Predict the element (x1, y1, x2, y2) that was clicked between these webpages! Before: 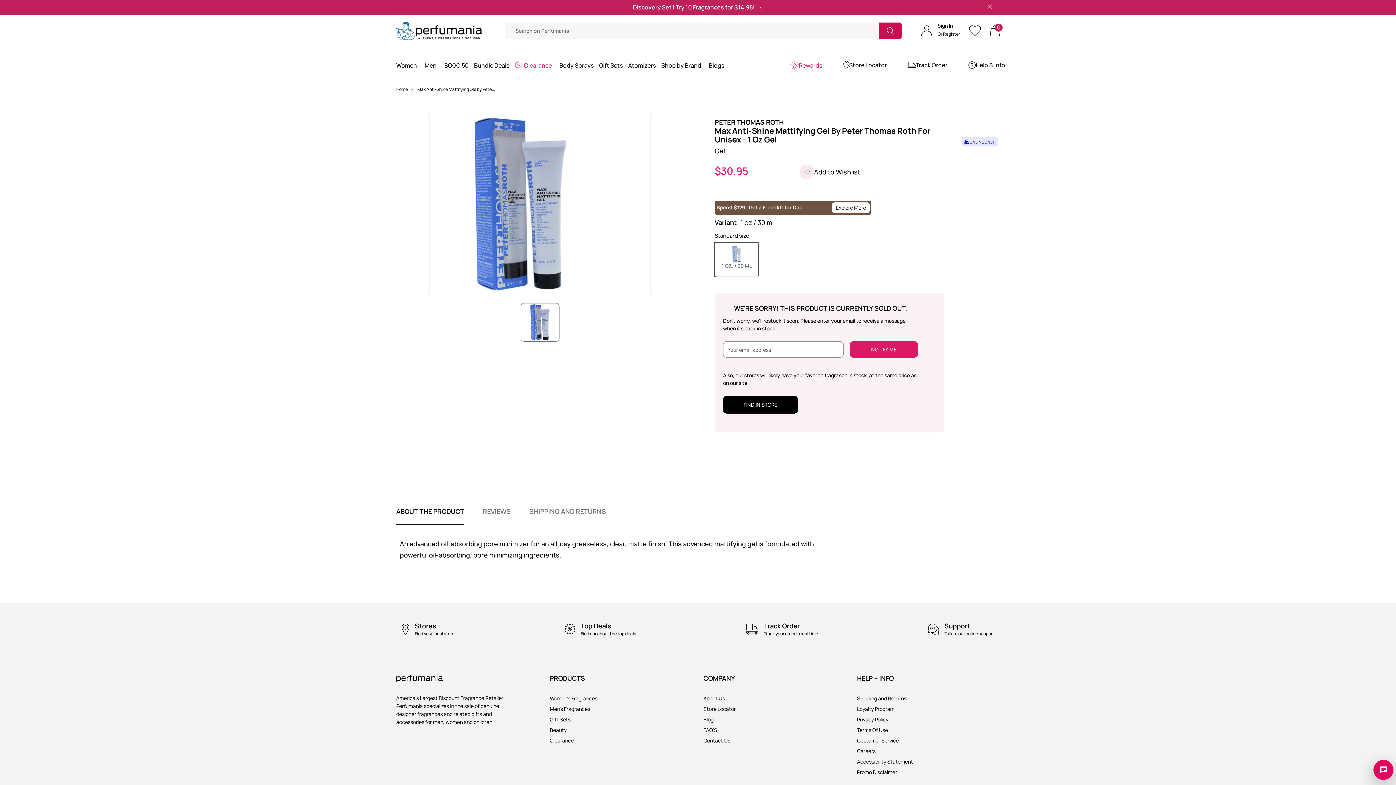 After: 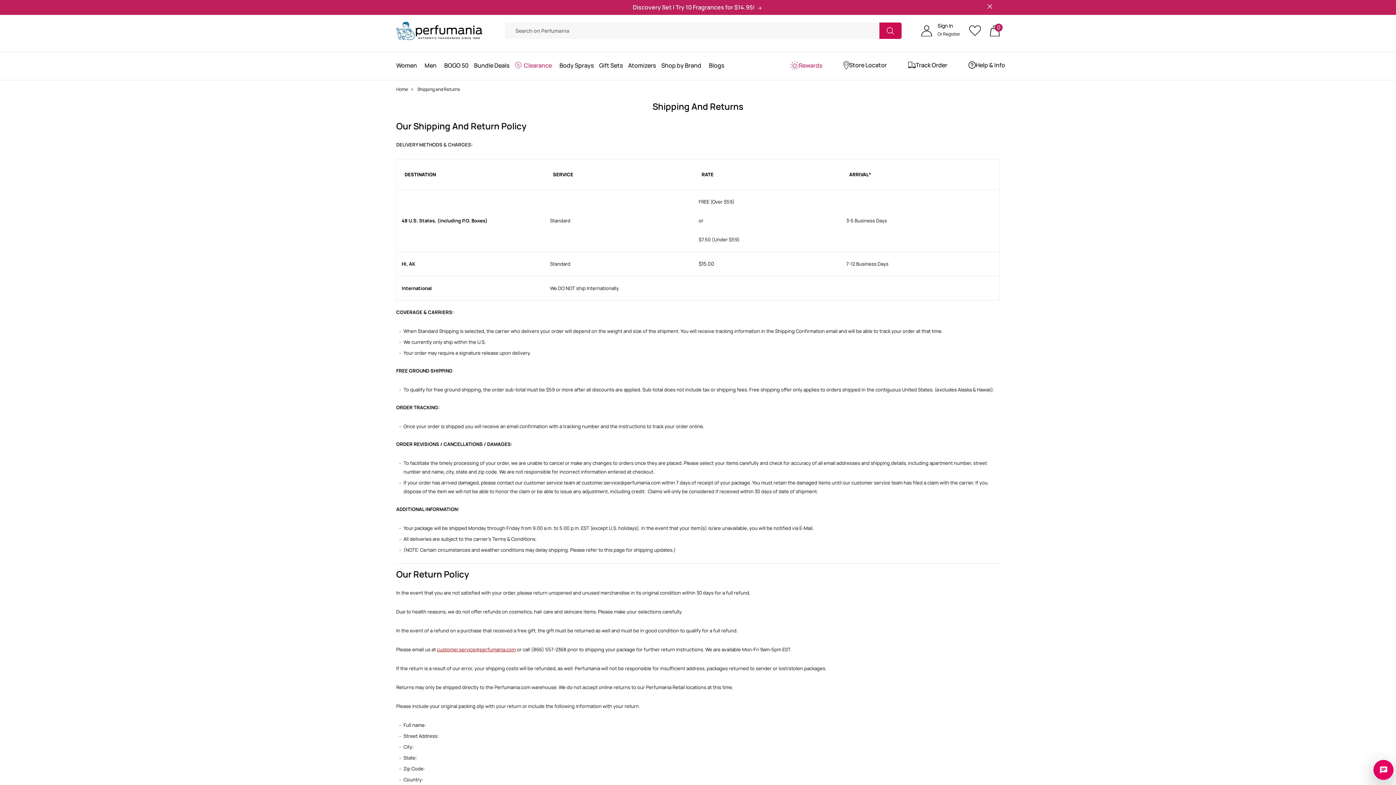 Action: label: Shipping and Returns bbox: (857, 693, 906, 703)